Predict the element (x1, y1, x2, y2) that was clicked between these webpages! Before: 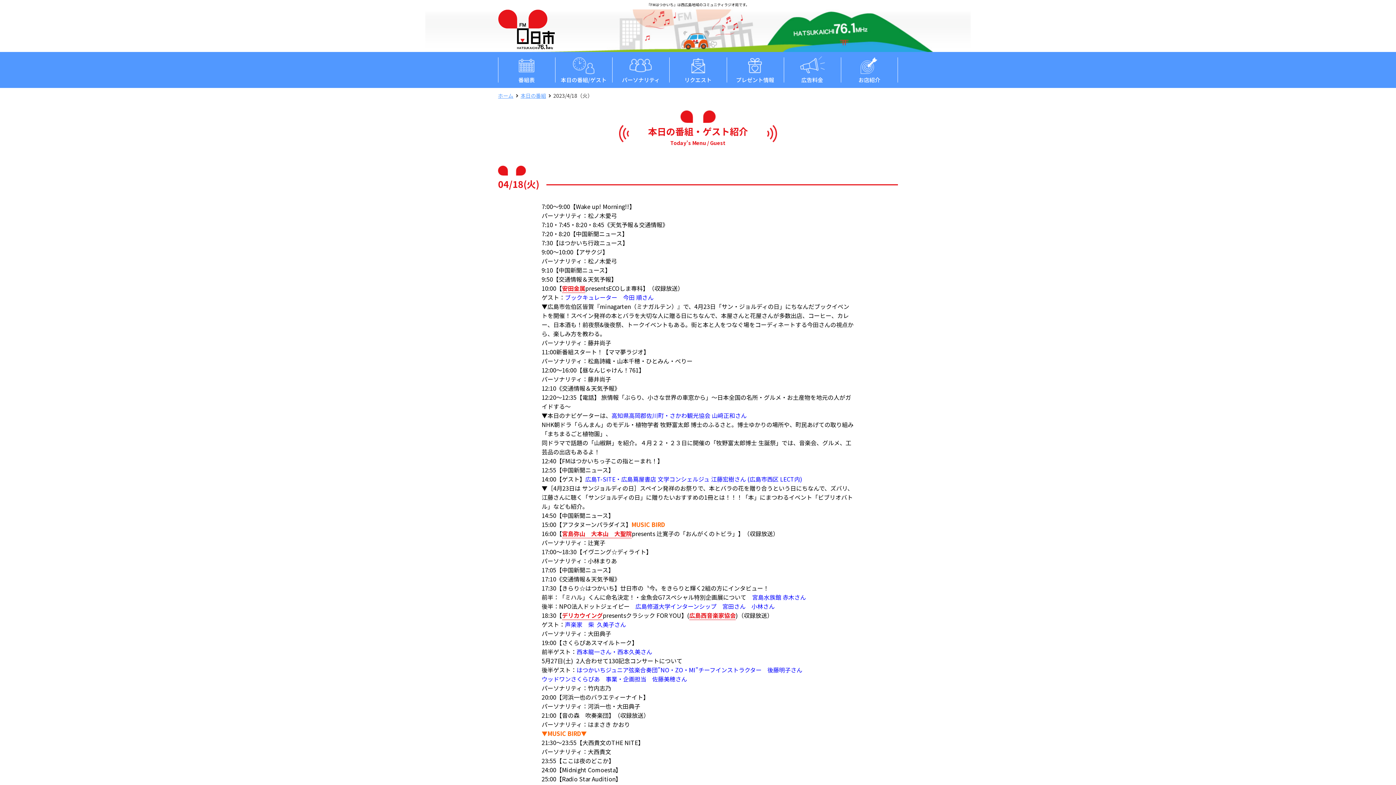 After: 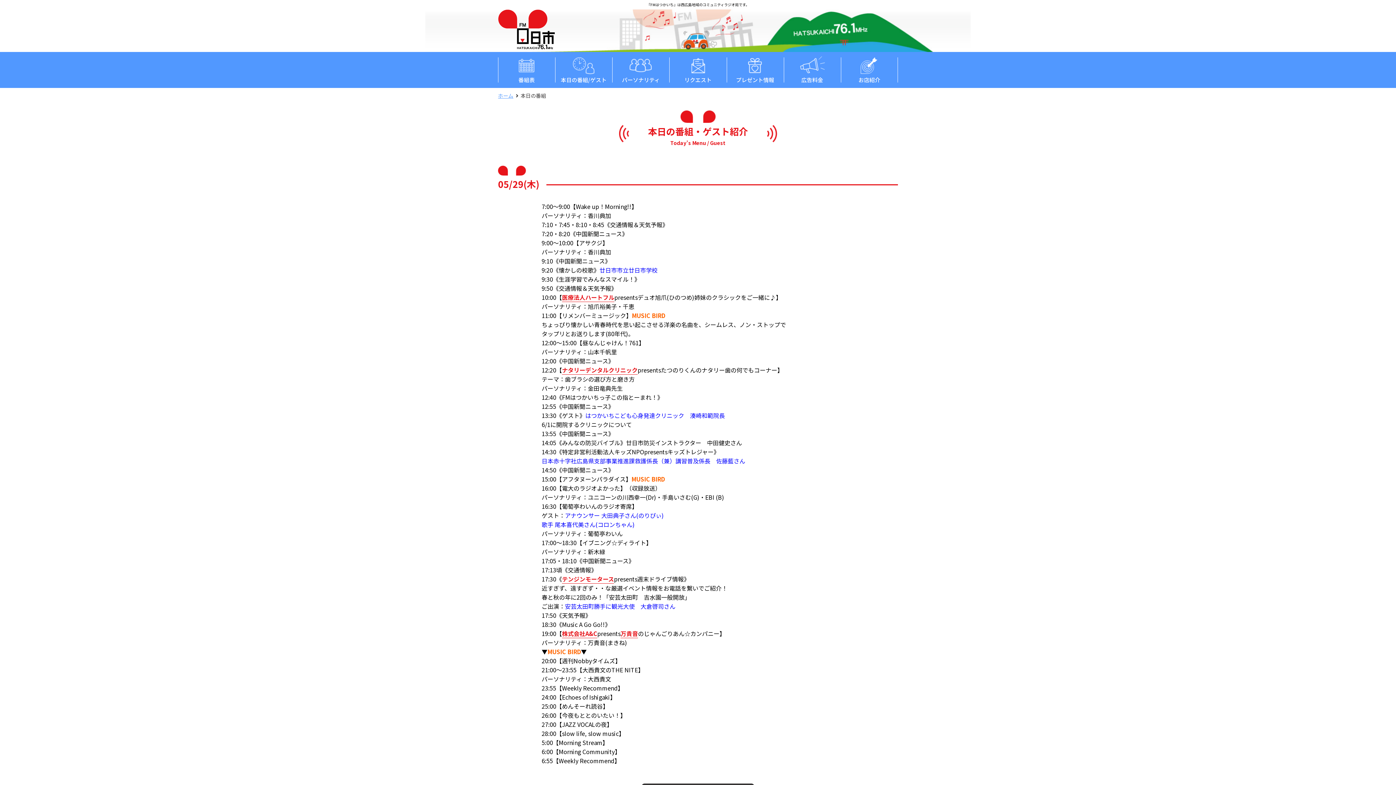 Action: bbox: (555, 52, 612, 88) label: 本日の番組/ゲスト